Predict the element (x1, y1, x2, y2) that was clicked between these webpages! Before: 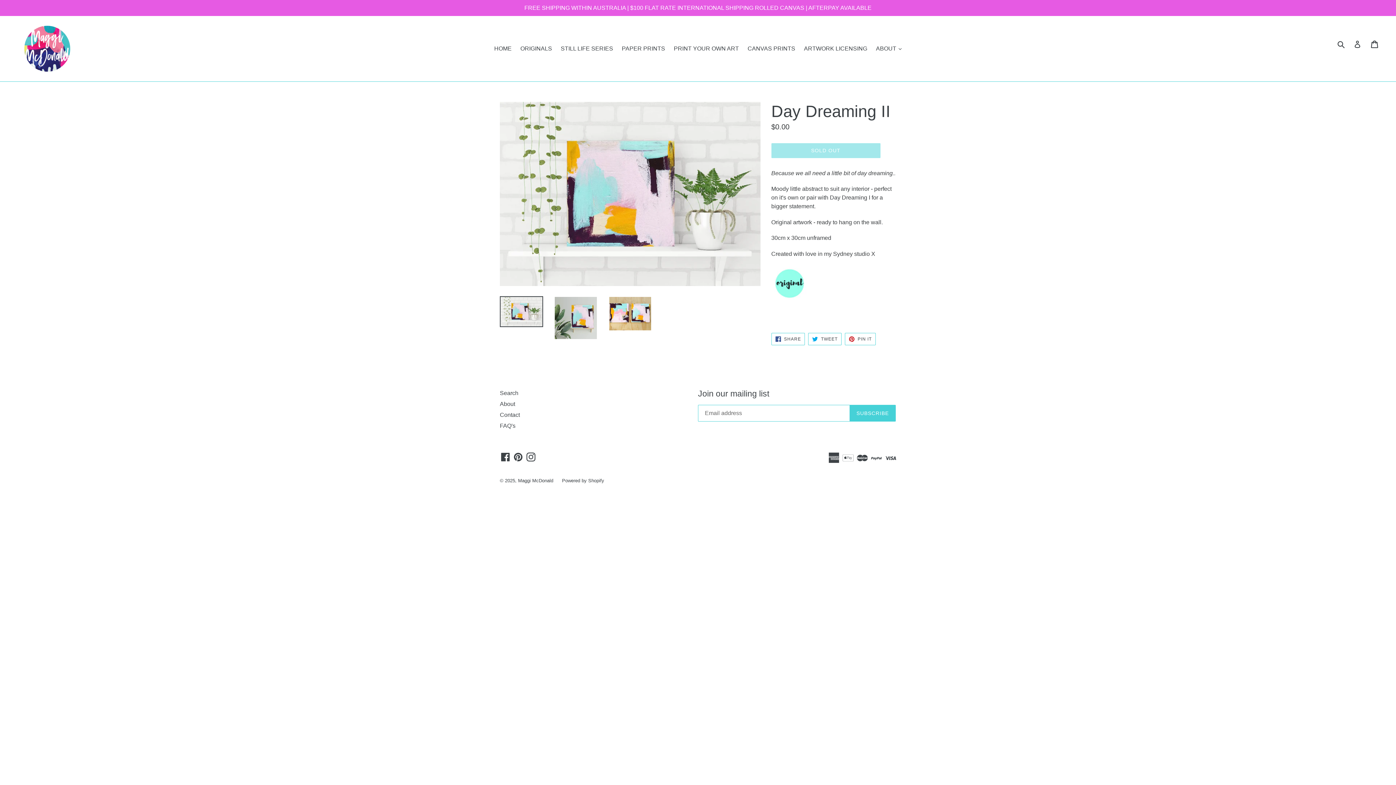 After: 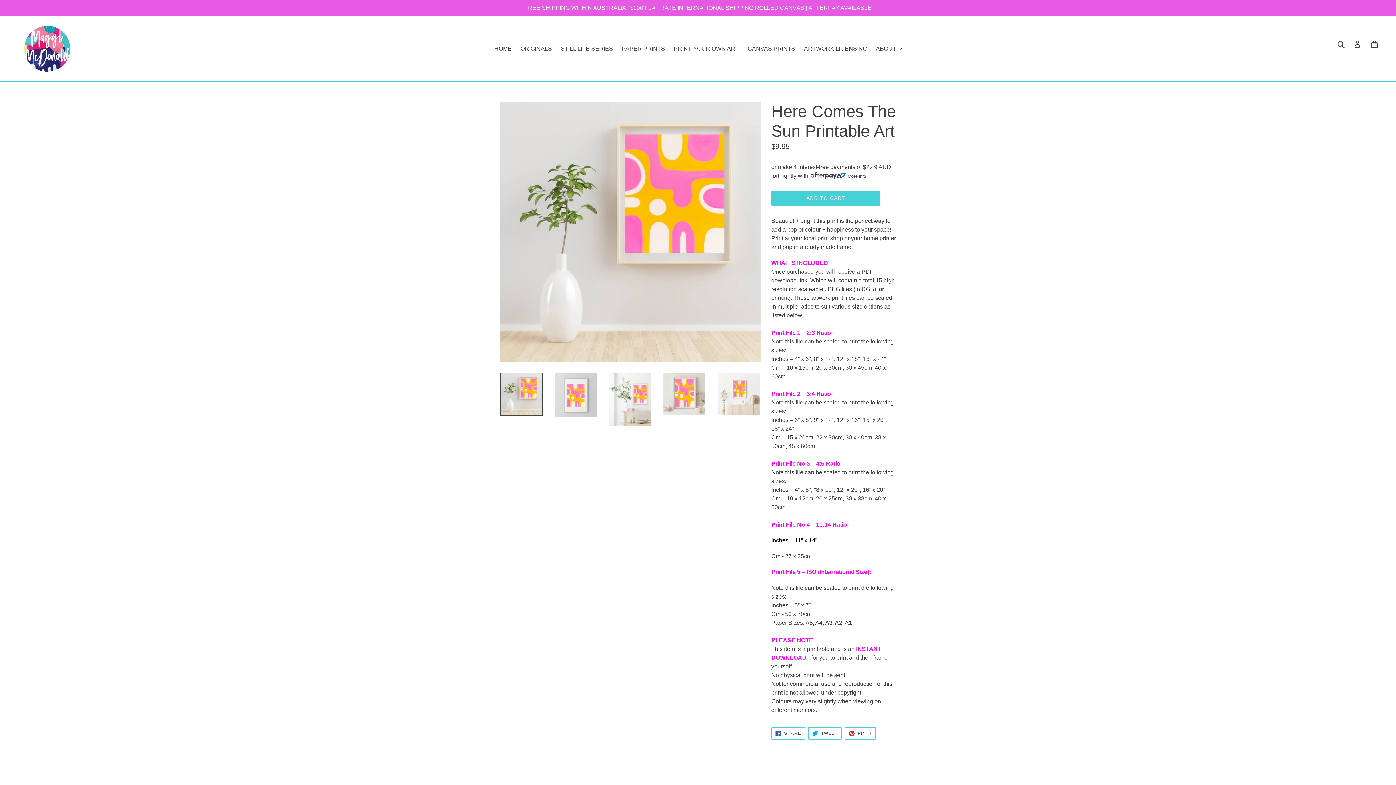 Action: label: PRINT YOUR OWN ART bbox: (670, 43, 742, 54)